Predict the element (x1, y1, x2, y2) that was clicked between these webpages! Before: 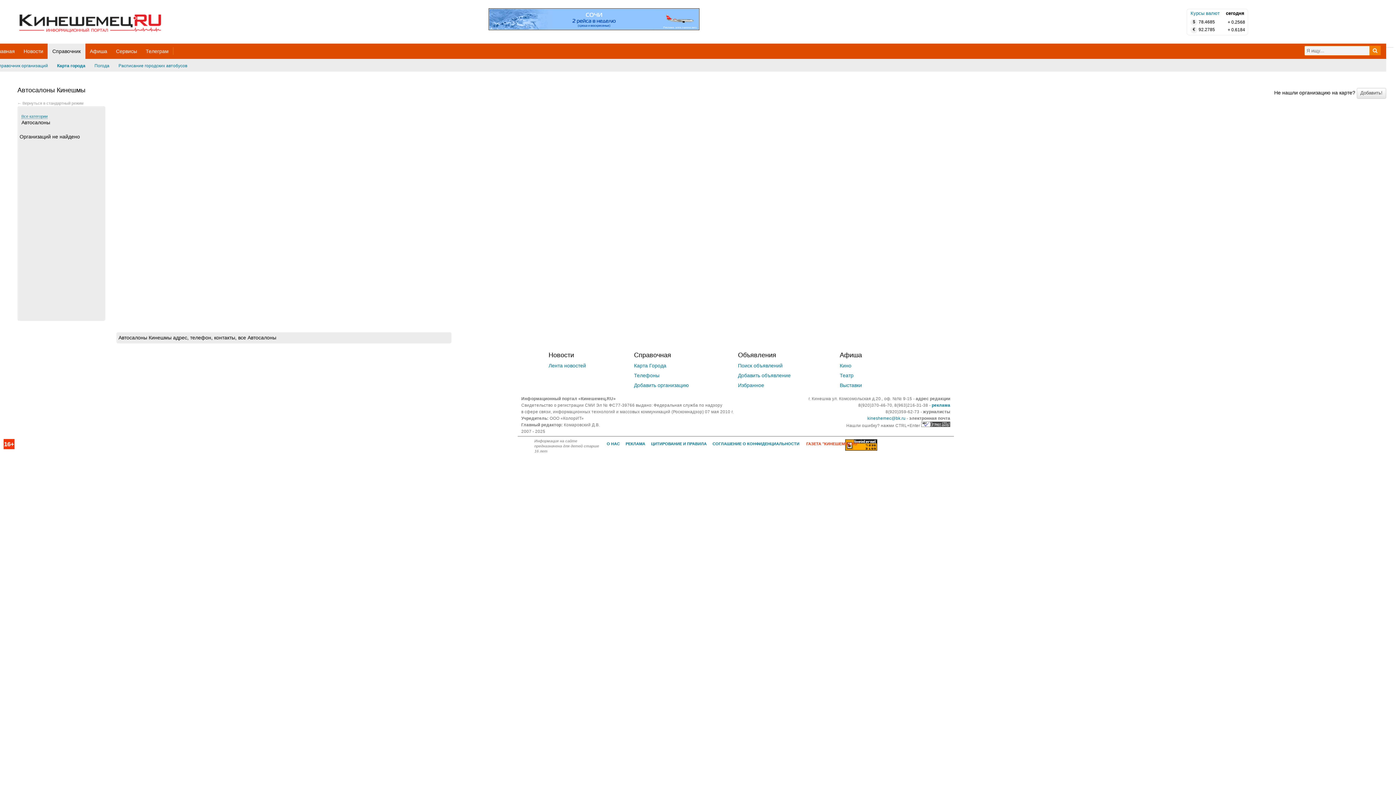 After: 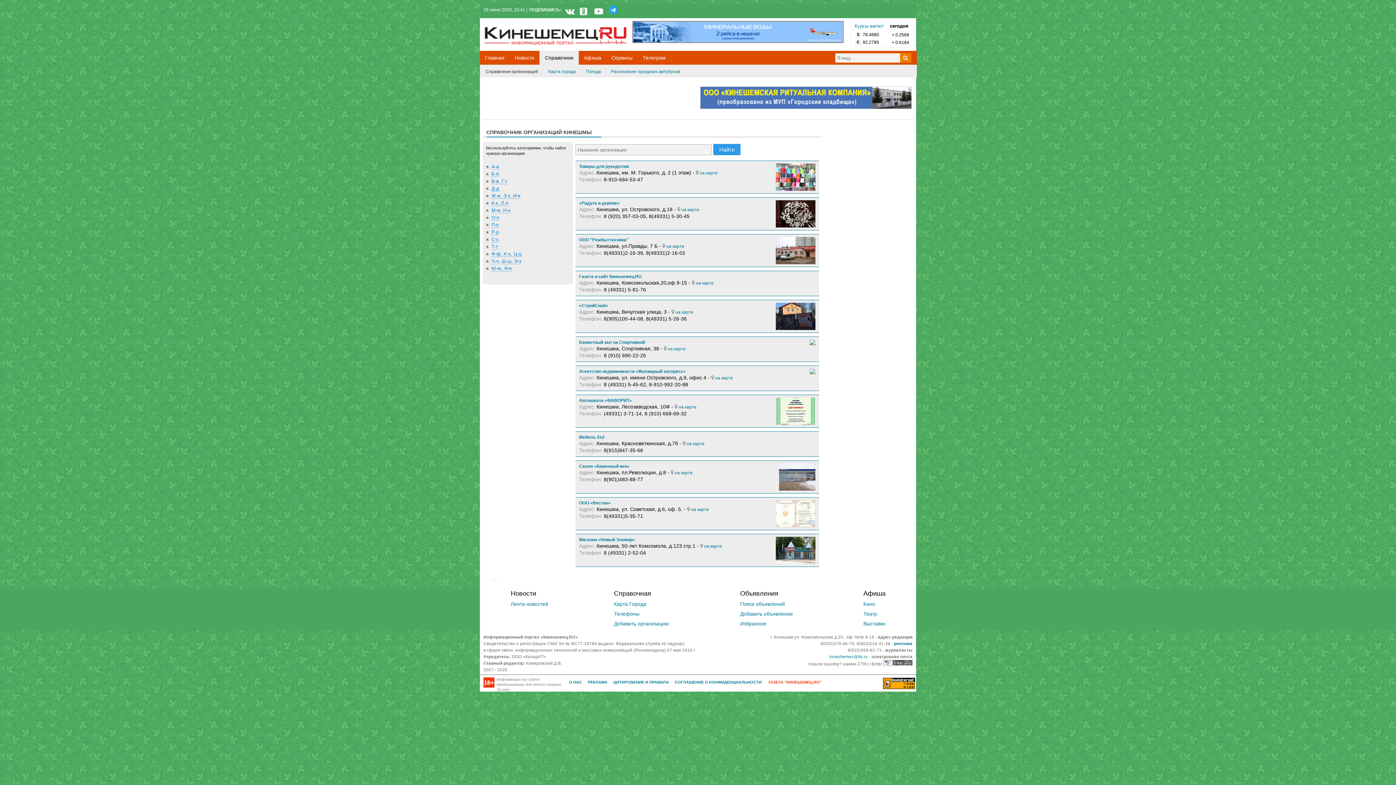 Action: label: Телефоны bbox: (634, 372, 659, 378)